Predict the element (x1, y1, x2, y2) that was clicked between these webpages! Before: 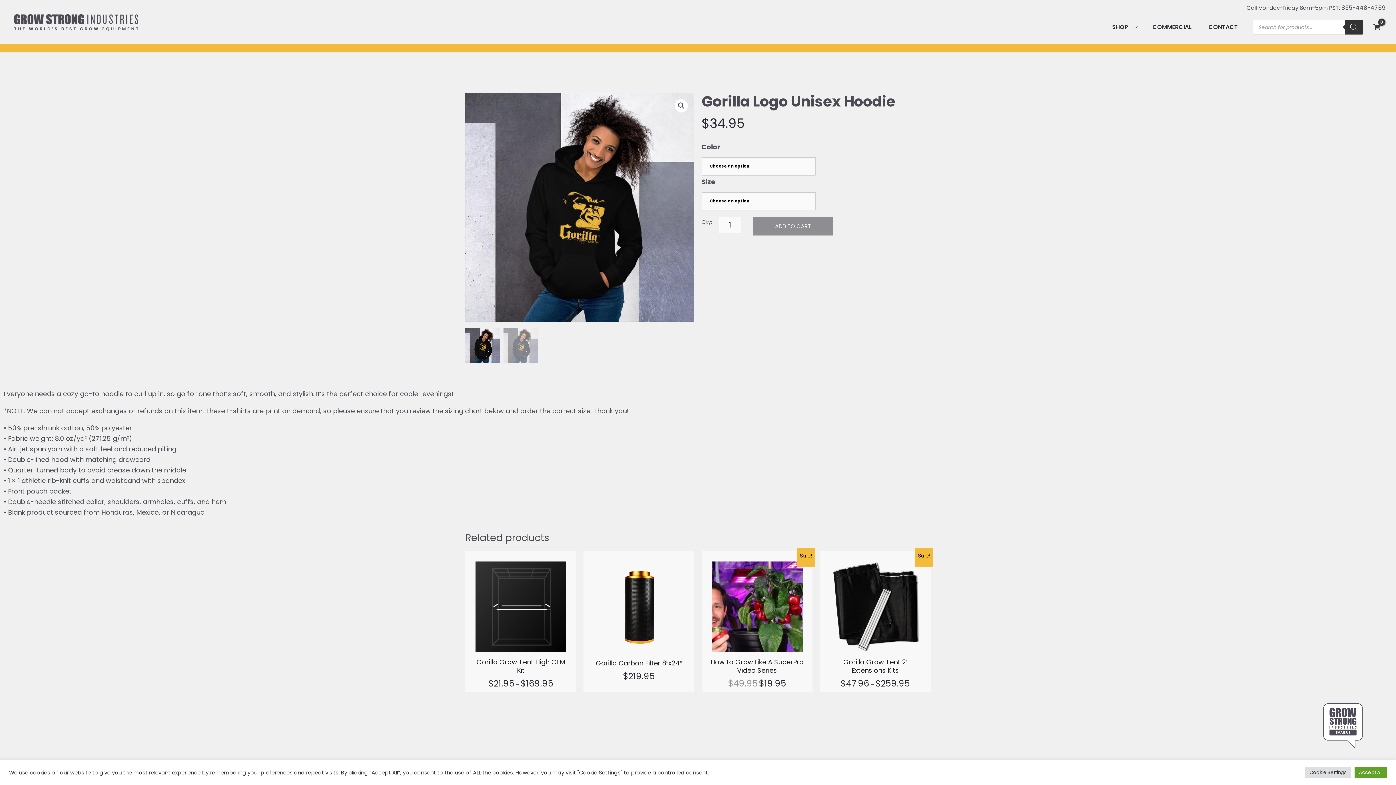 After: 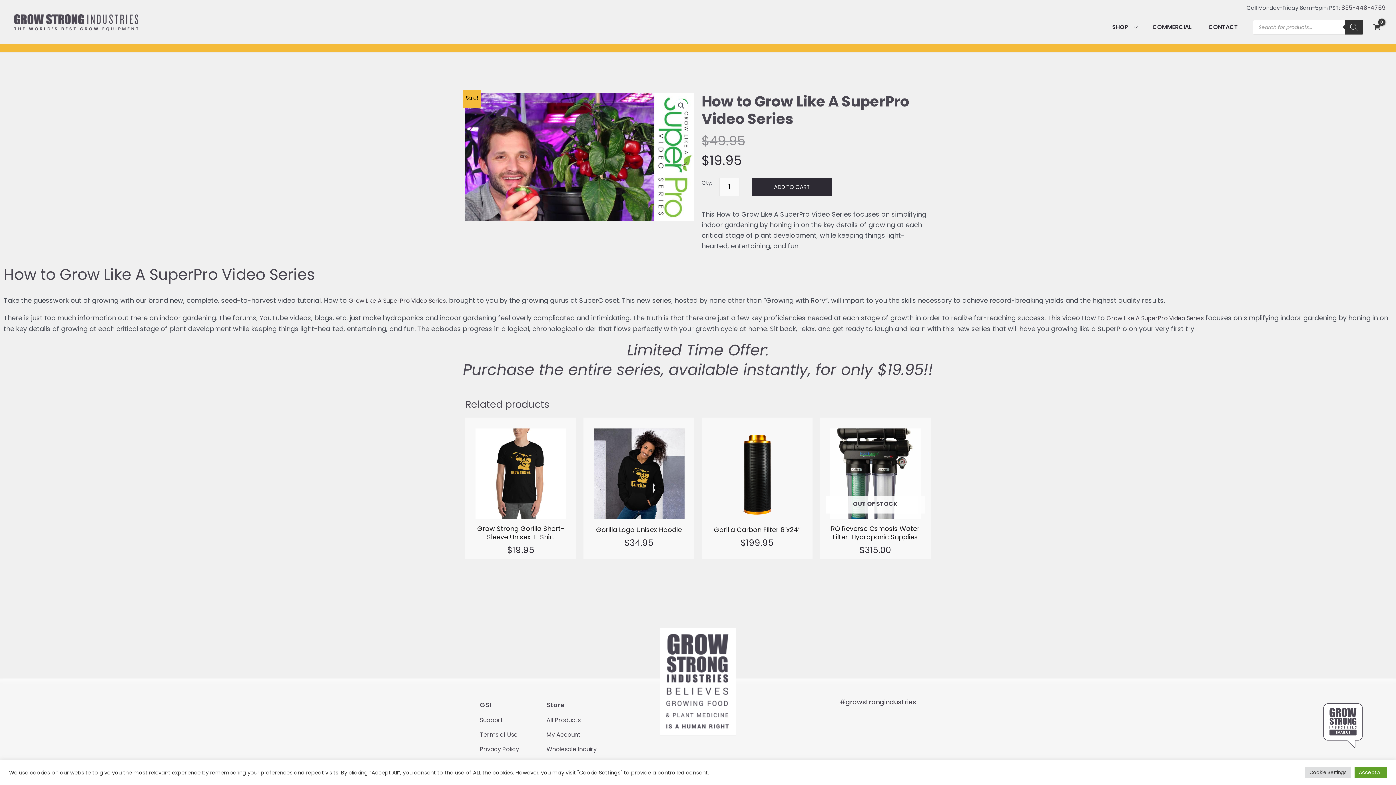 Action: bbox: (701, 551, 812, 652)